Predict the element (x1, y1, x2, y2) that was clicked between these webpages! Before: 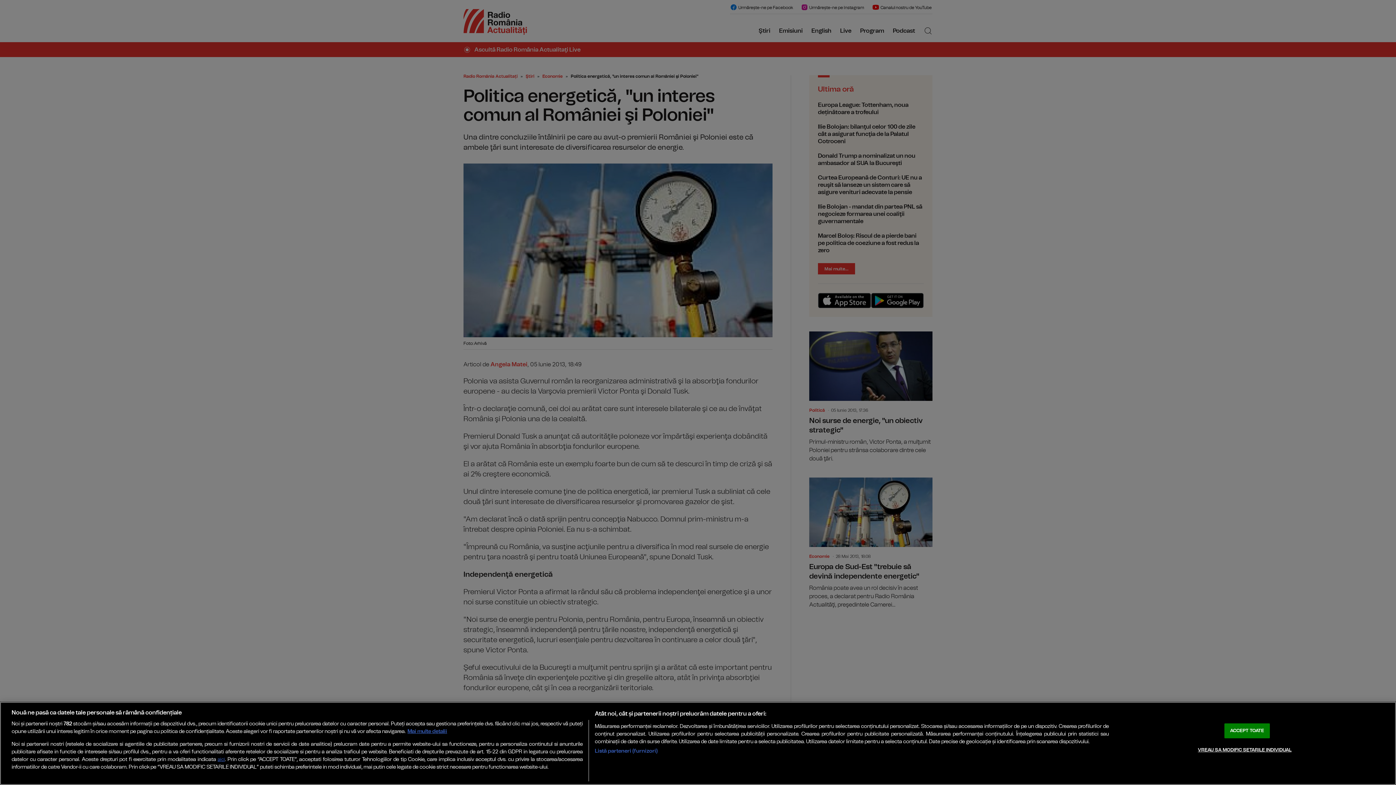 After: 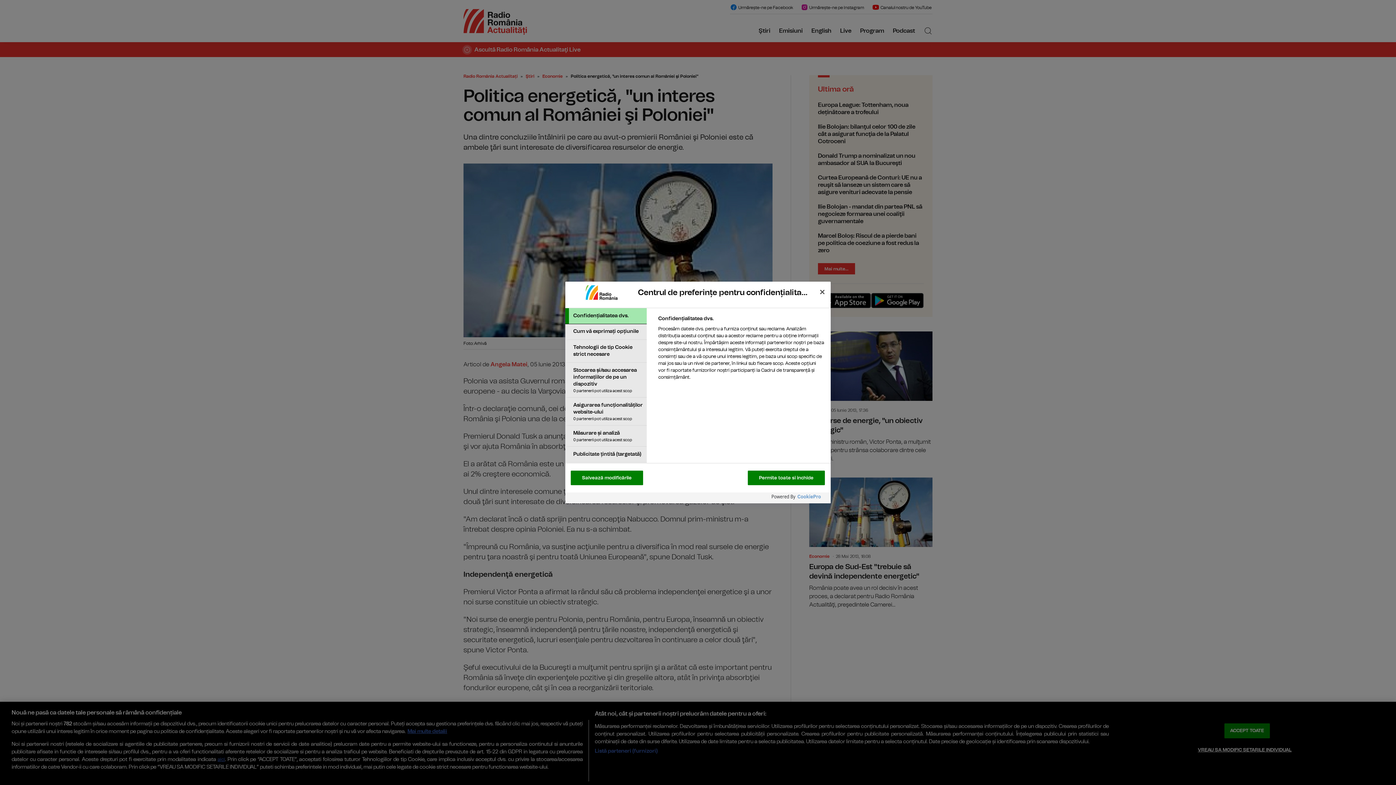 Action: bbox: (1198, 743, 1291, 757) label: VREAU SA MODIFIC SETARILE INDIVIDUAL